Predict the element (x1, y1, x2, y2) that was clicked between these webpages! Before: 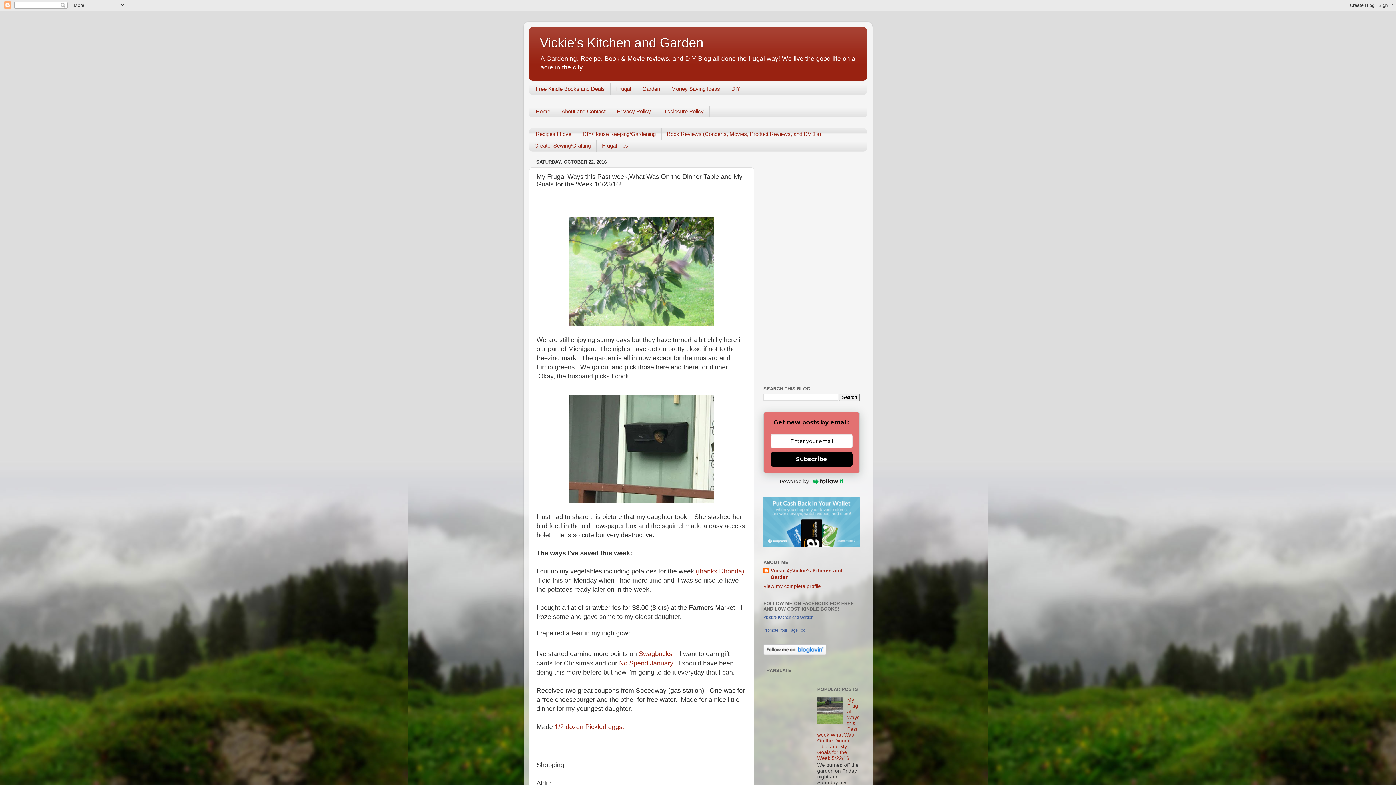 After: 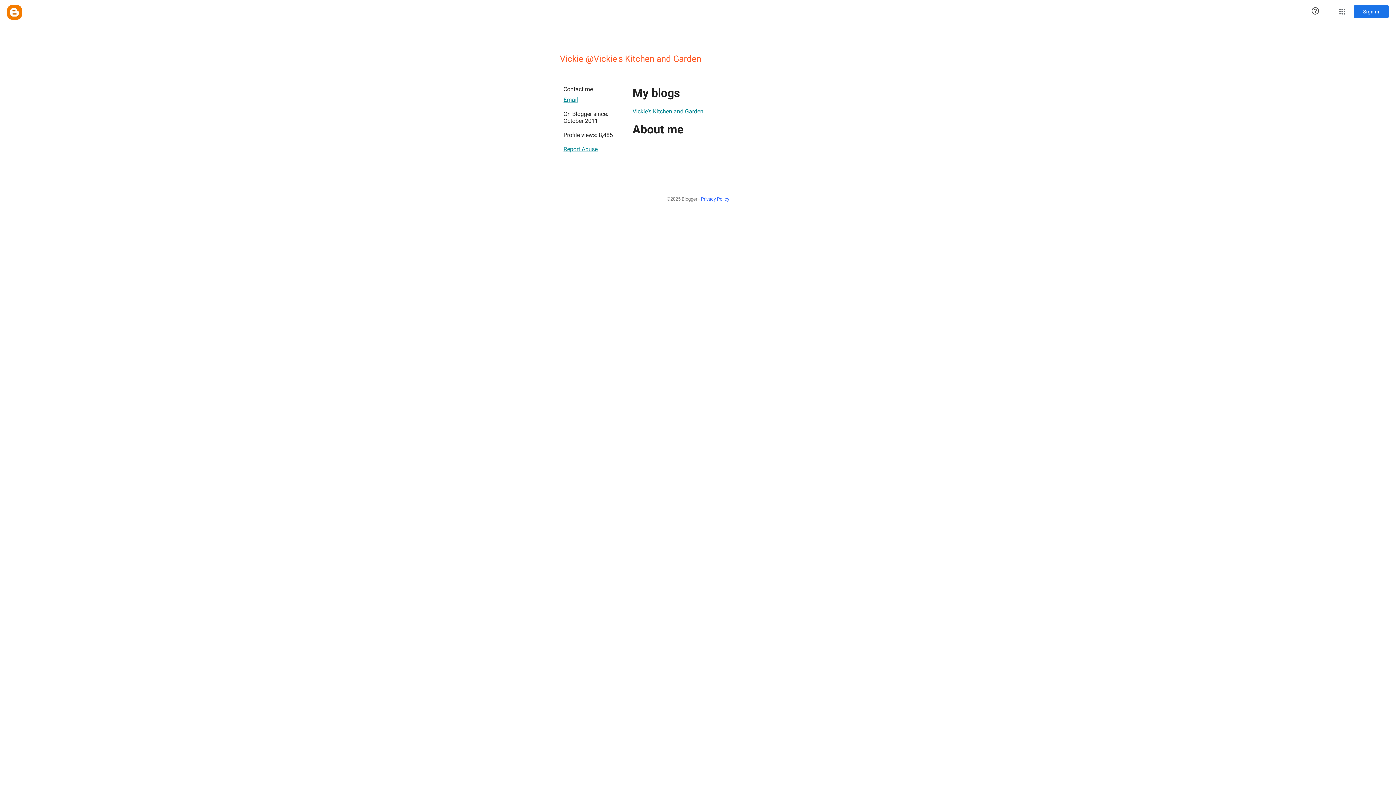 Action: bbox: (763, 583, 821, 589) label: View my complete profile